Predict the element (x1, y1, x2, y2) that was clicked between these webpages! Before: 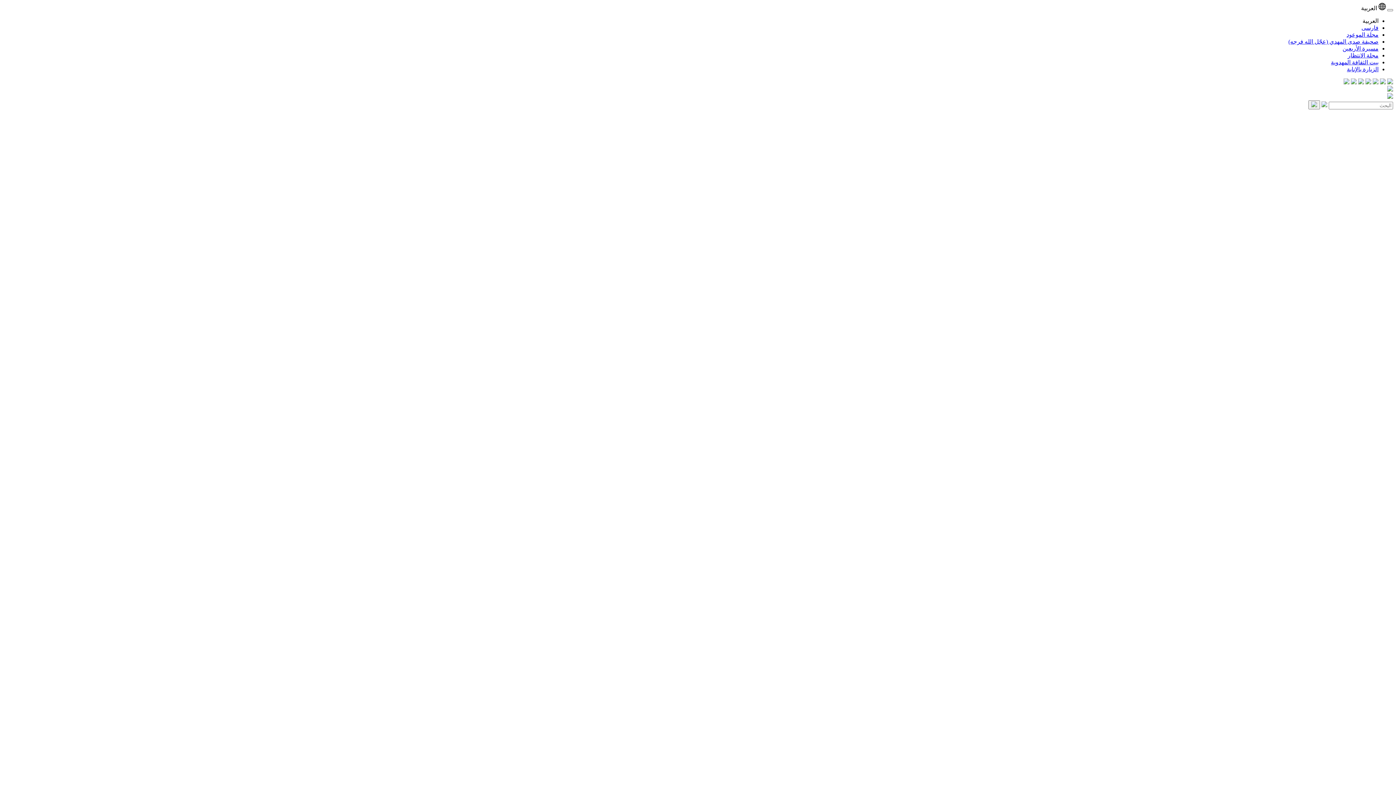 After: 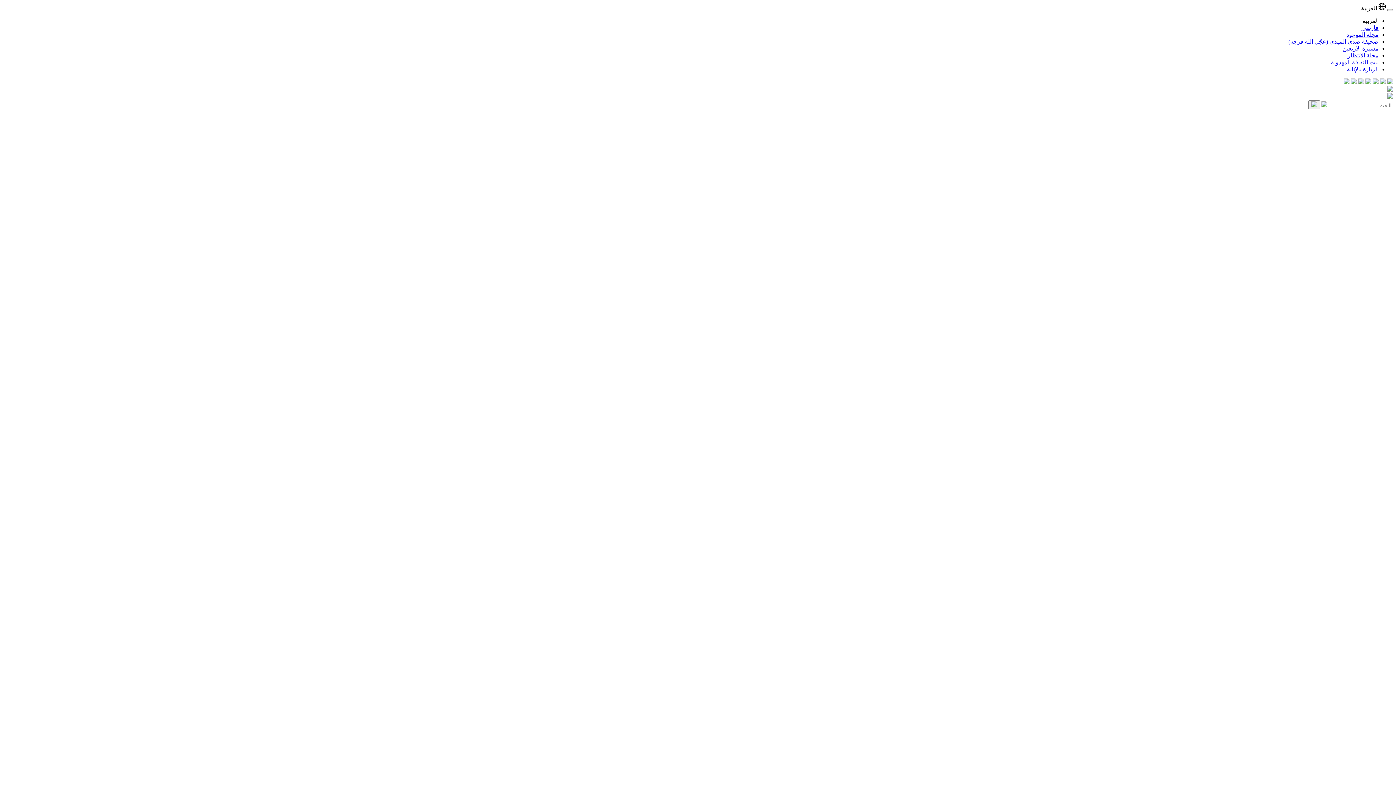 Action: bbox: (1344, 79, 1349, 85)